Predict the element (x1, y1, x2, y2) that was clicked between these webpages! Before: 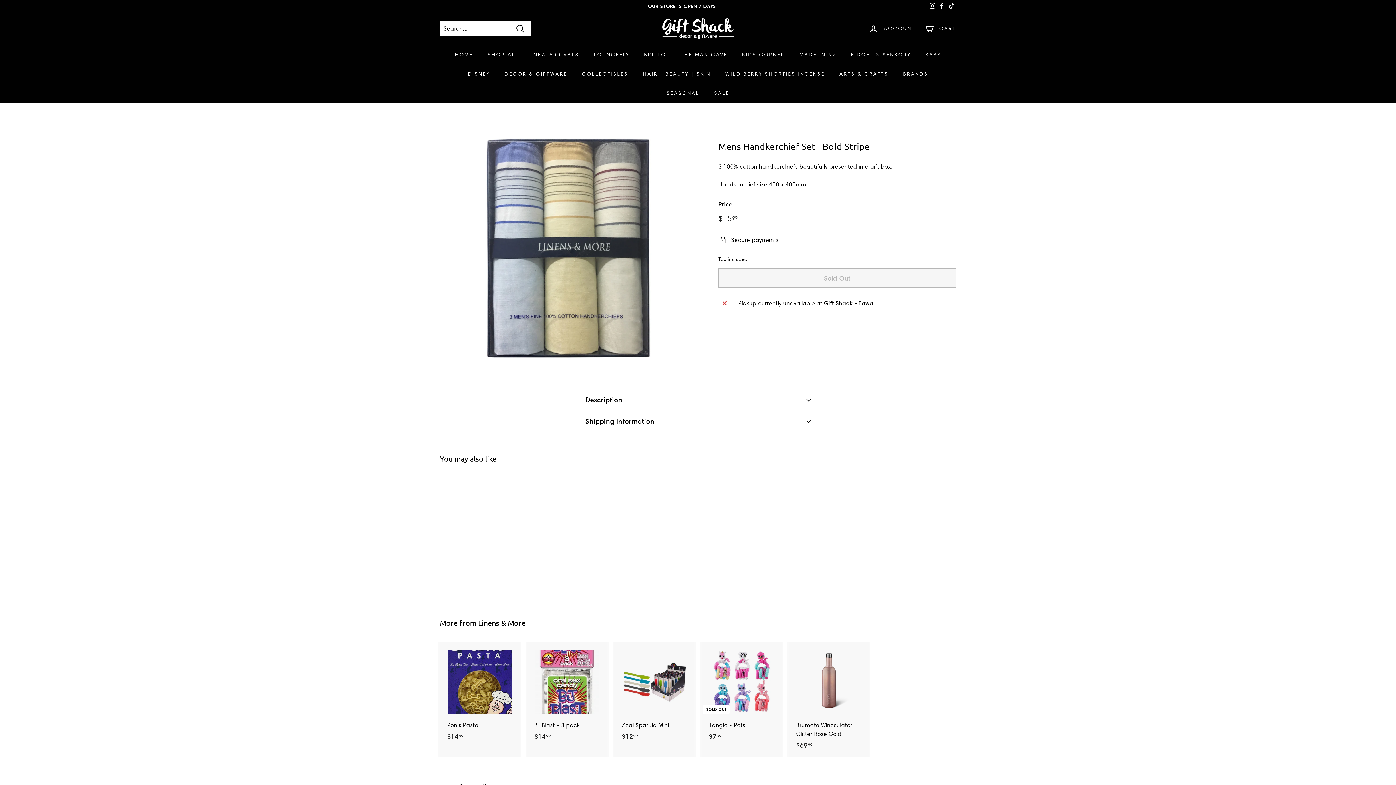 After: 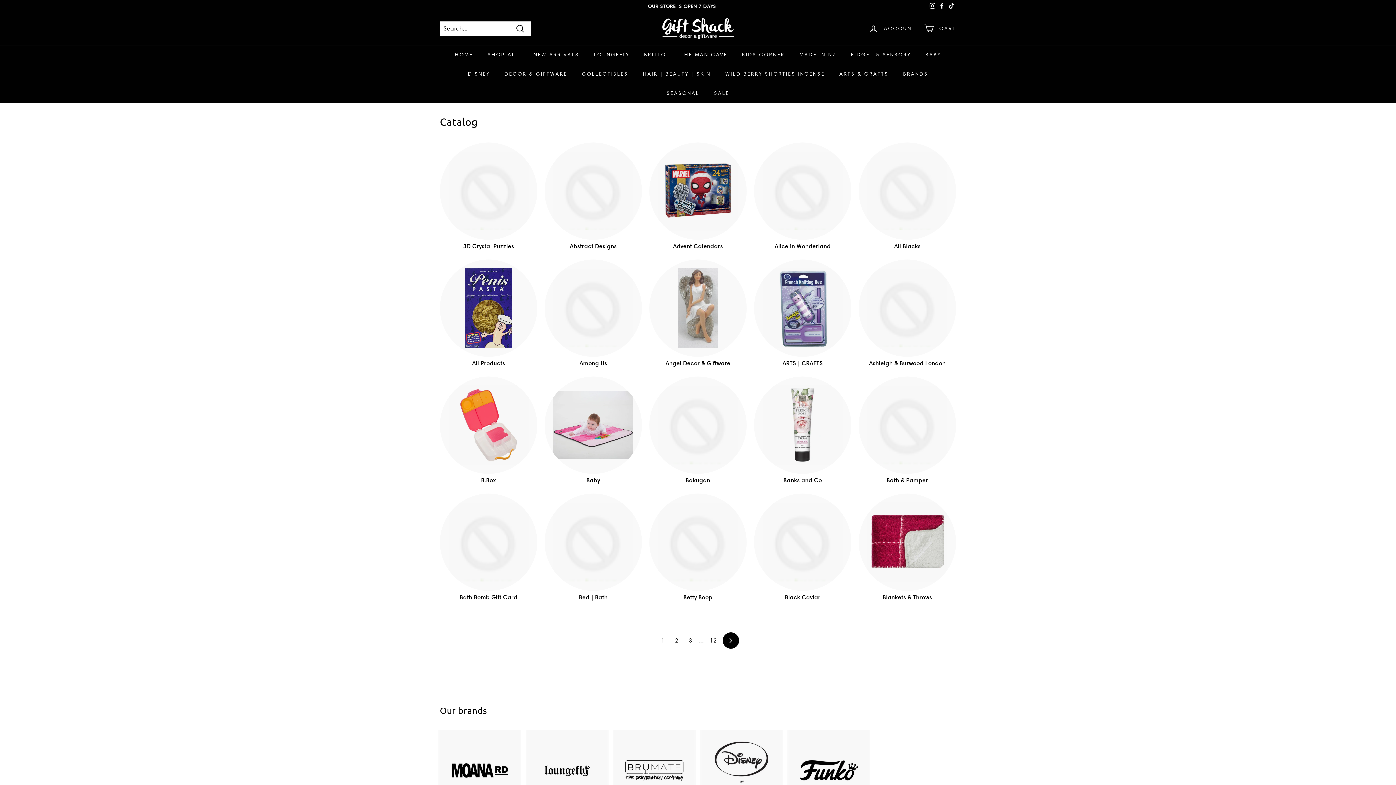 Action: label: BRANDS bbox: (896, 64, 935, 83)